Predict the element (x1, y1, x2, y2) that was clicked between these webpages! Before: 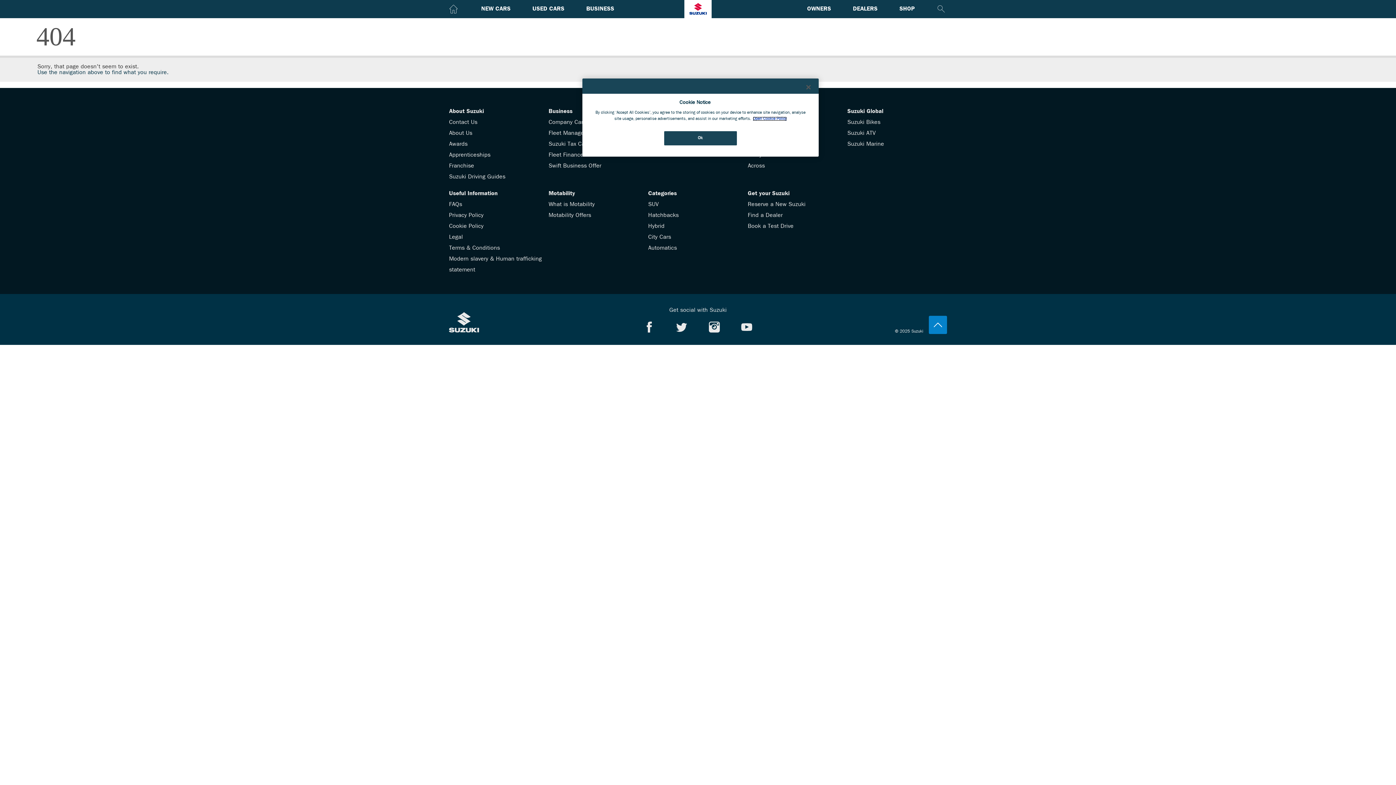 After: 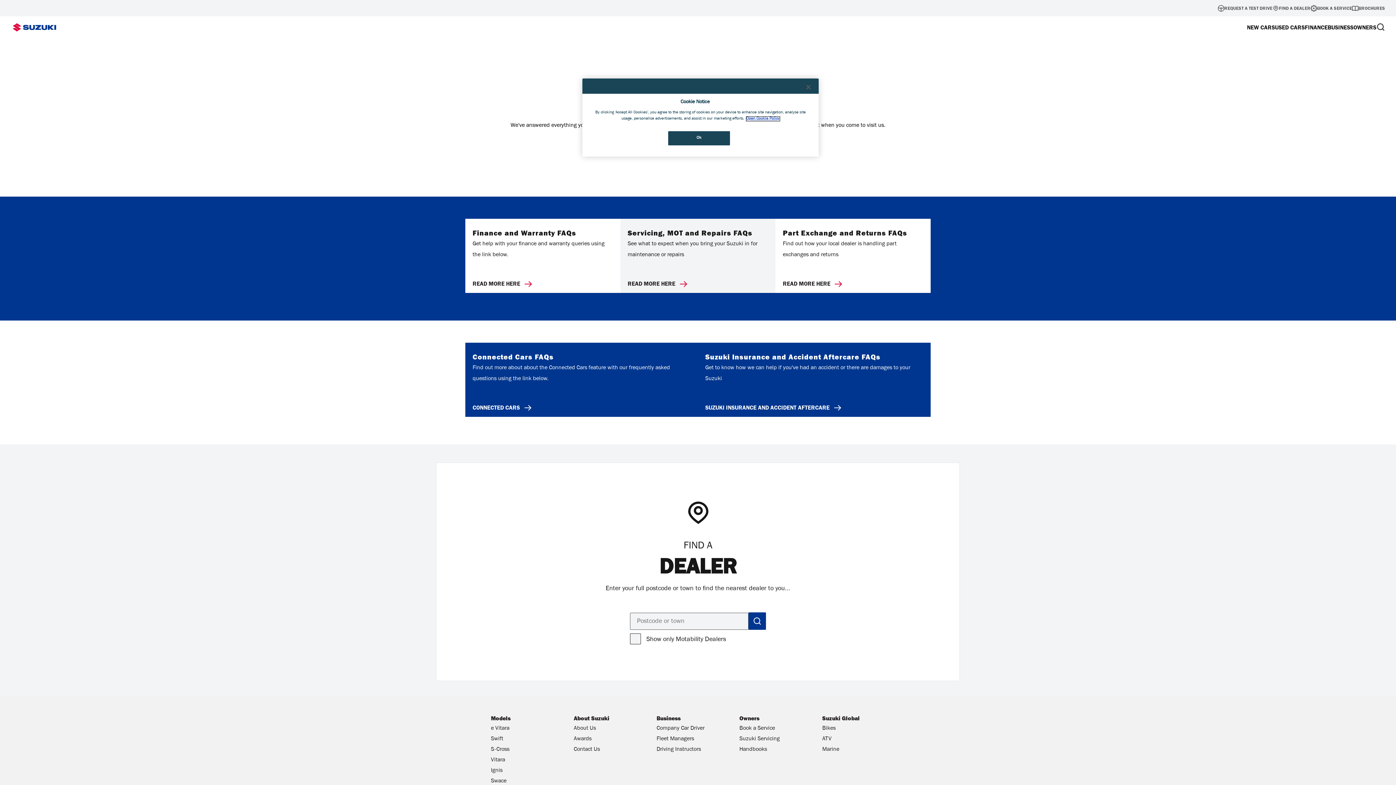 Action: label: Suzuki Driving Guides bbox: (449, 171, 542, 182)